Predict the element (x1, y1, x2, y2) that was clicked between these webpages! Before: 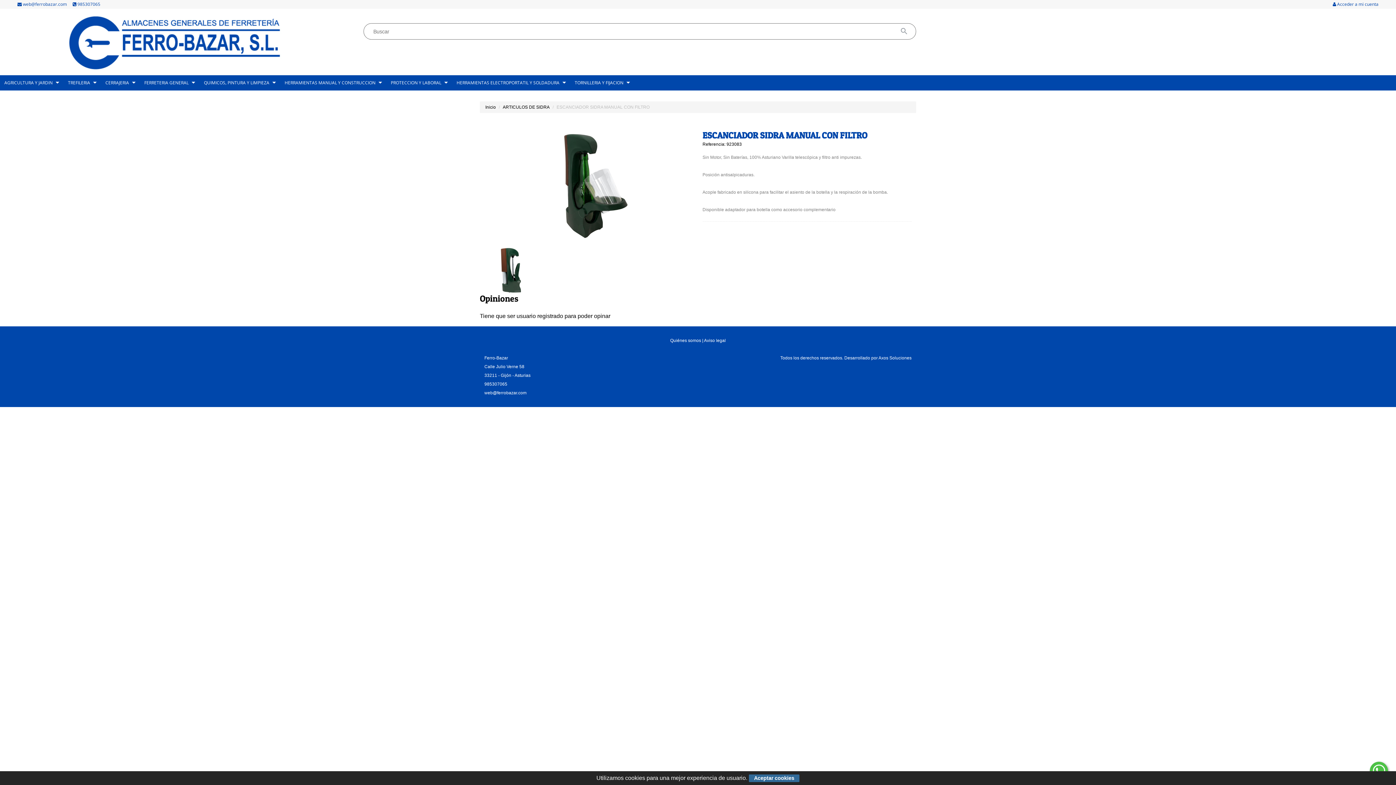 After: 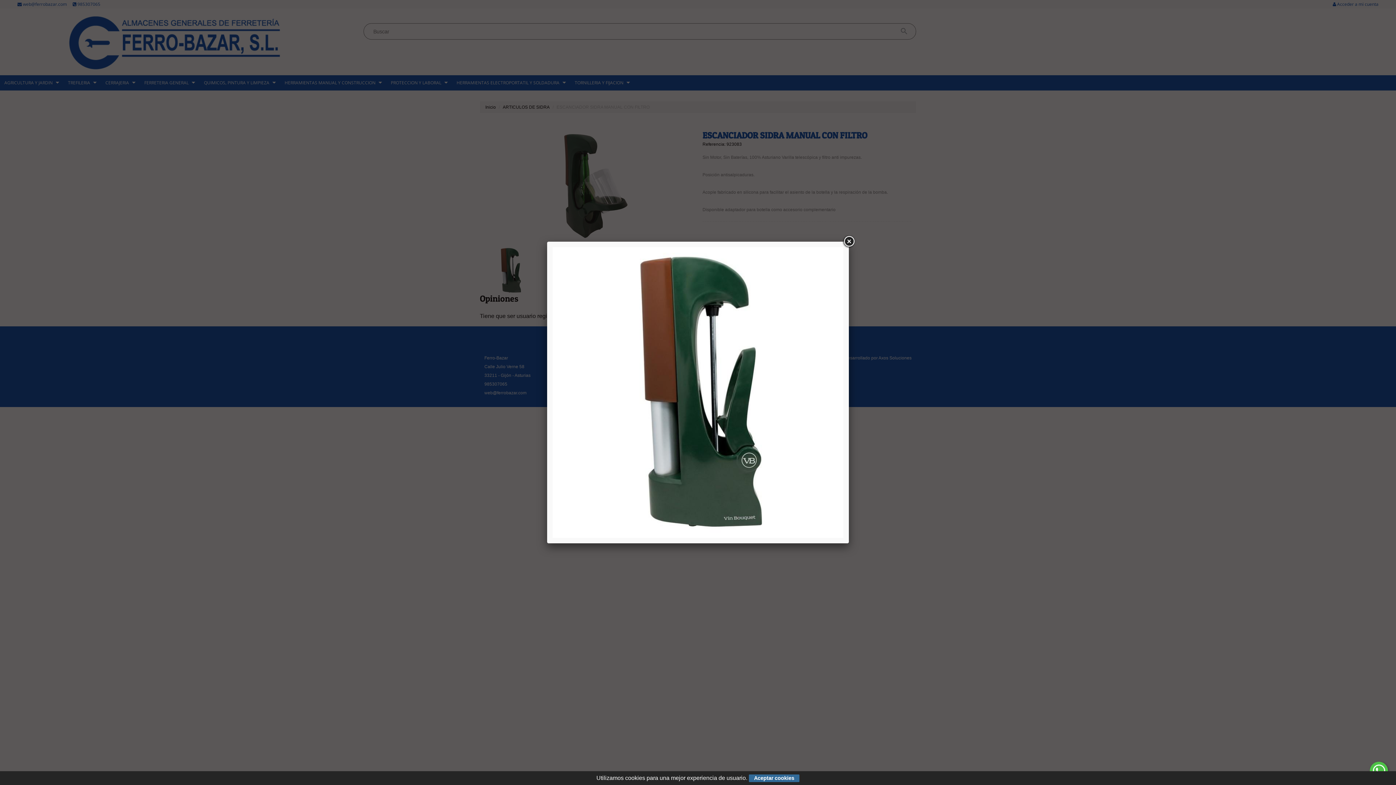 Action: bbox: (486, 246, 534, 294)